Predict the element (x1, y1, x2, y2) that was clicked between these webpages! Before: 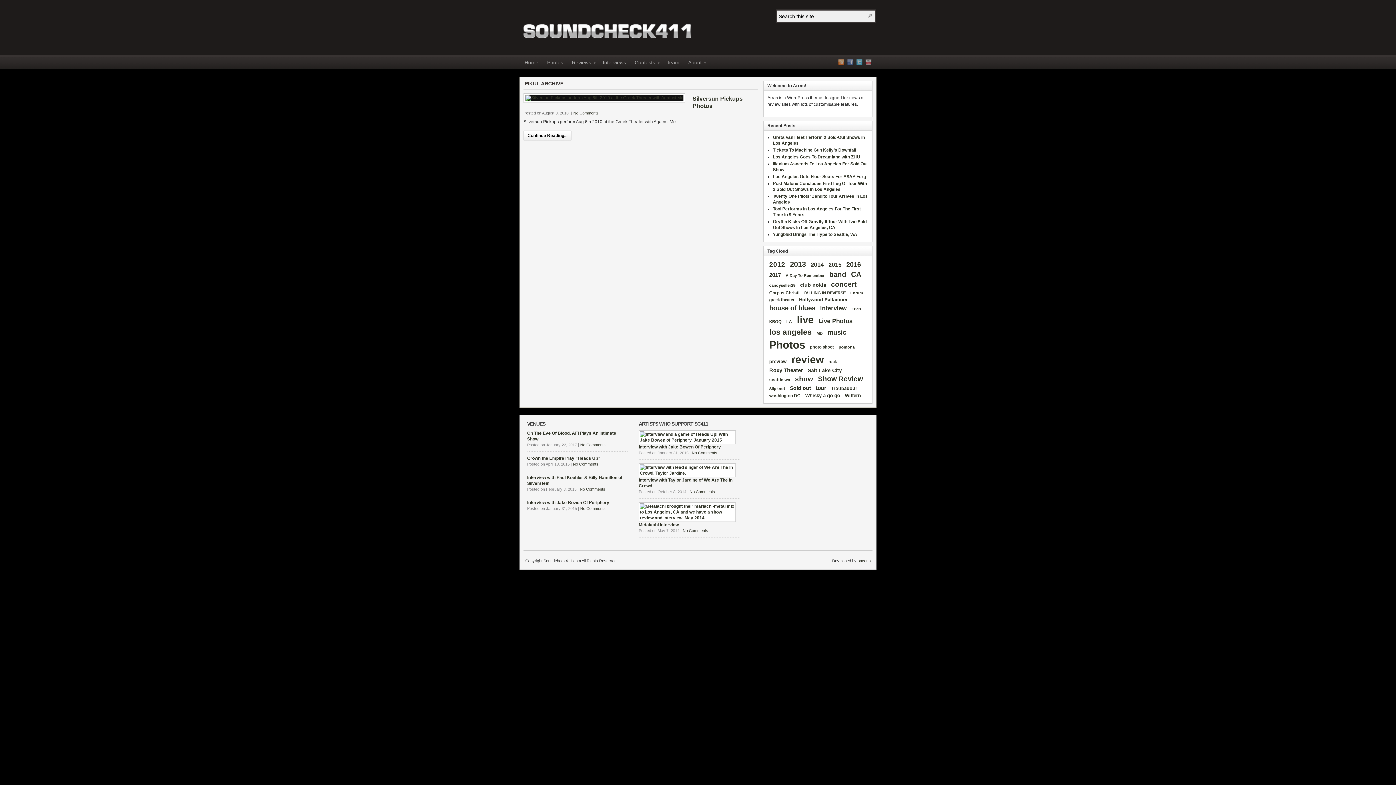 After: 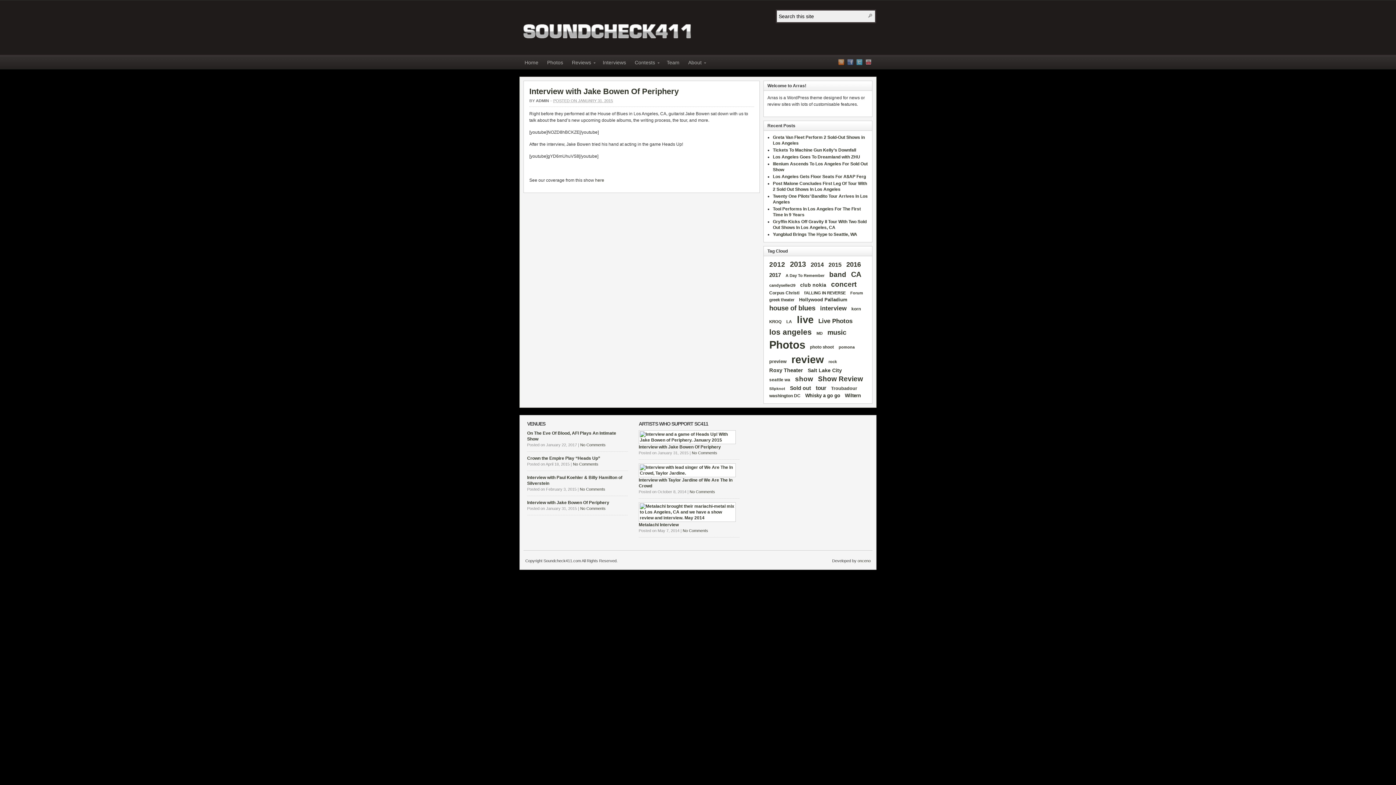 Action: bbox: (580, 506, 605, 510) label: No Comments